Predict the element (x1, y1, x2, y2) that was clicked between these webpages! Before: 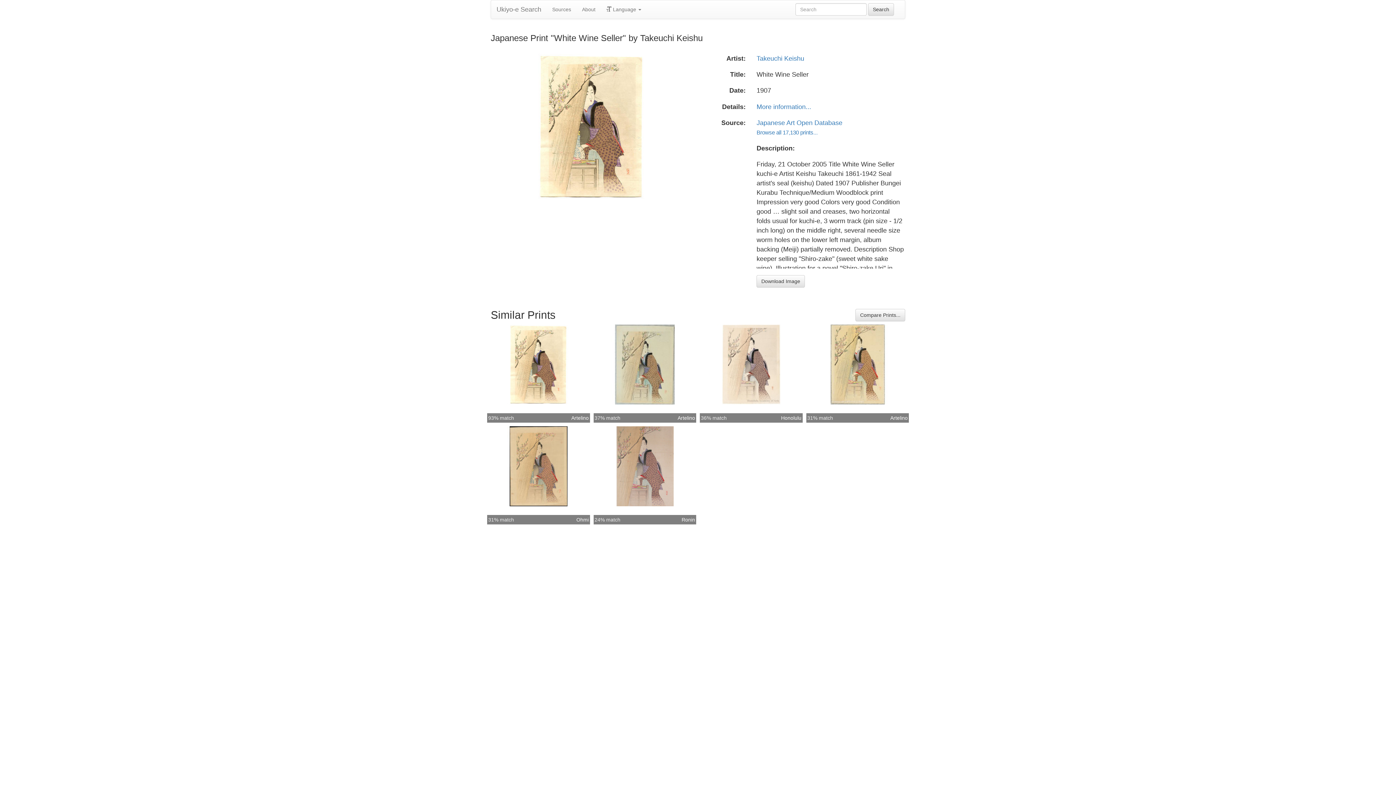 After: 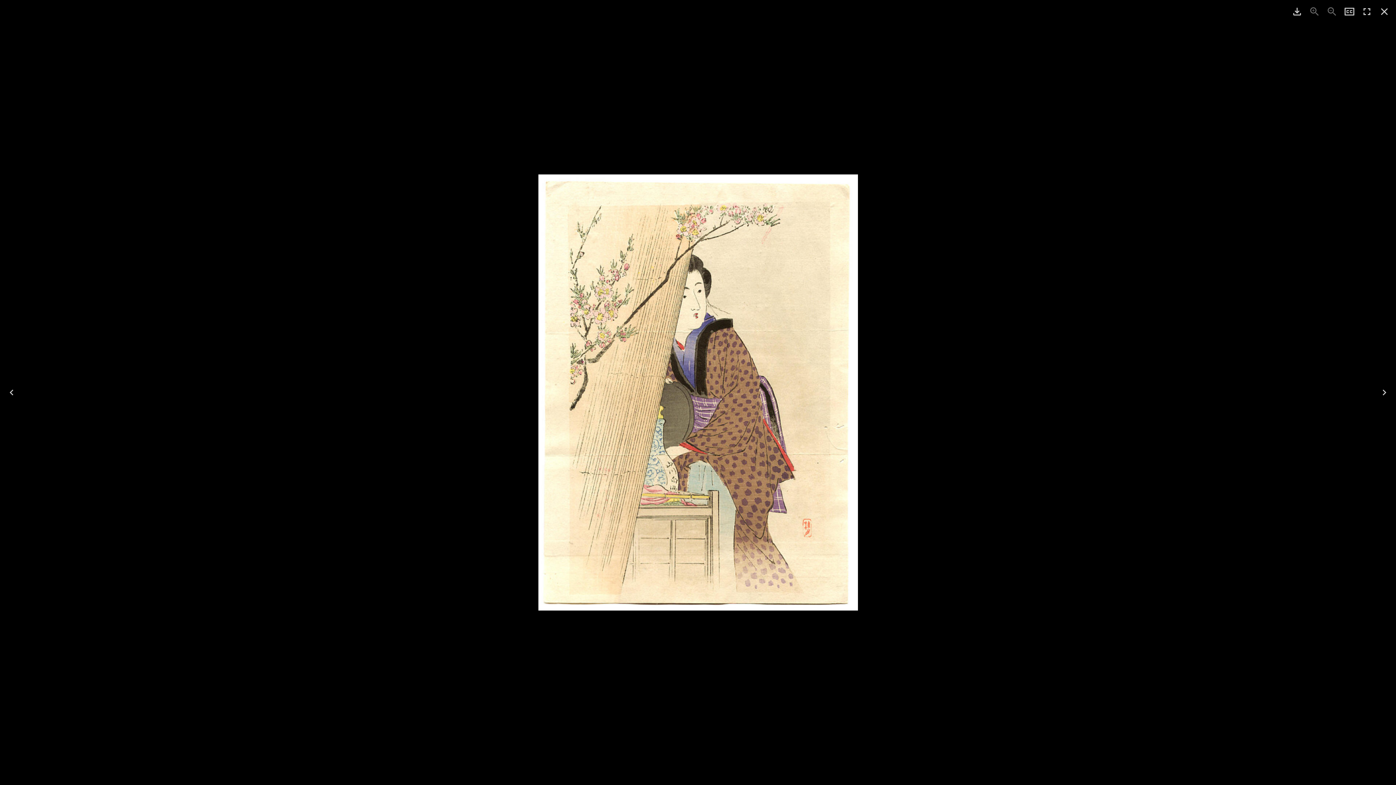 Action: label: Compare Prints... bbox: (855, 308, 905, 321)